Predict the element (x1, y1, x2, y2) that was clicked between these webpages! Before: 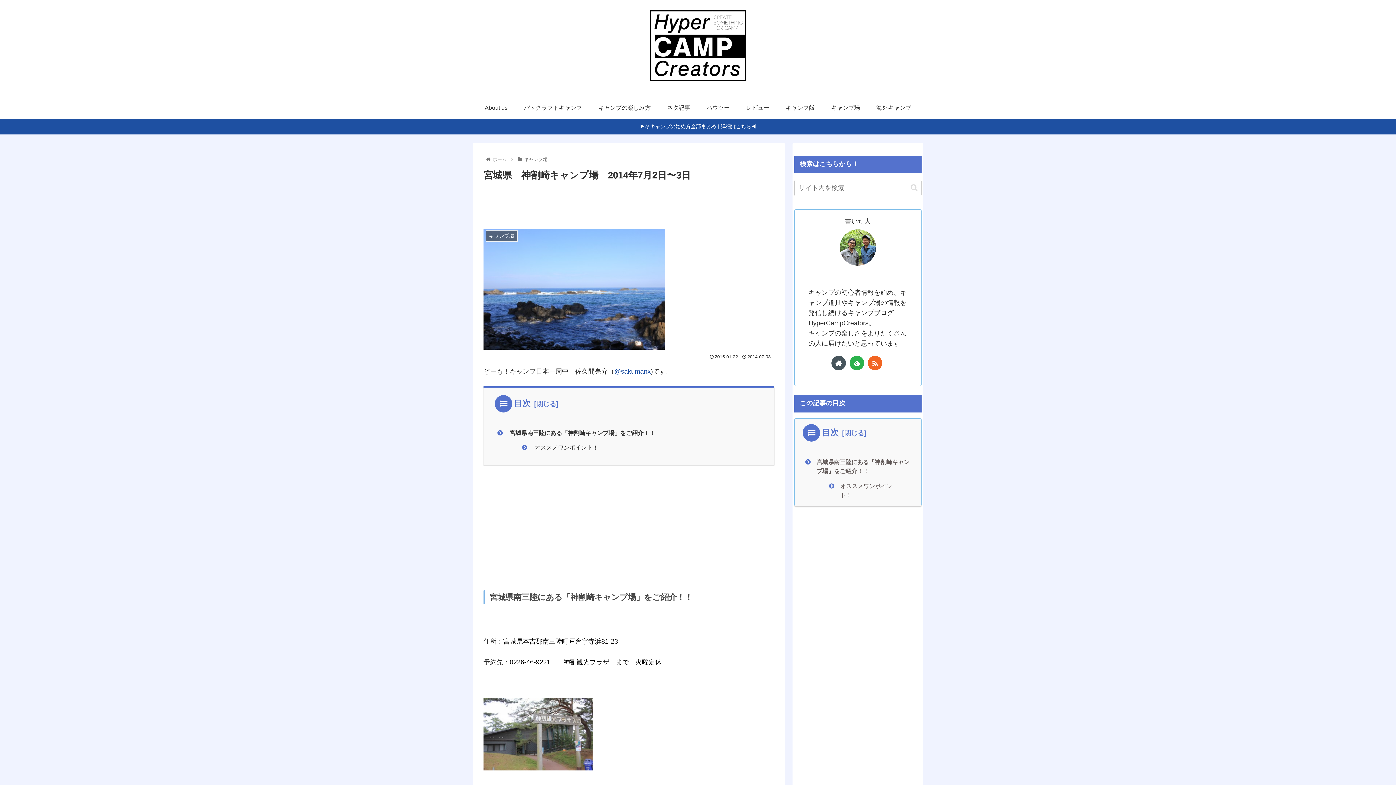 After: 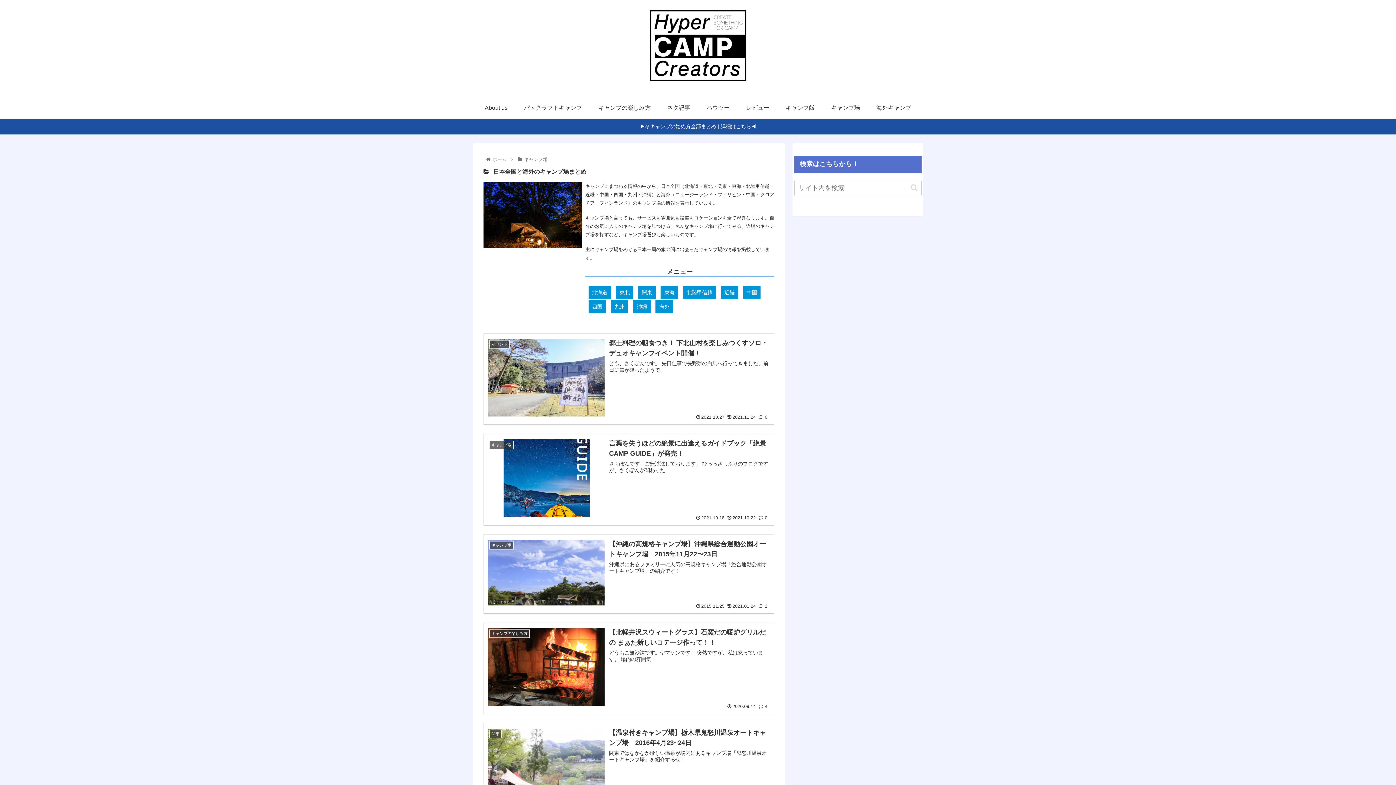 Action: label: キャンプ場 bbox: (523, 156, 548, 162)